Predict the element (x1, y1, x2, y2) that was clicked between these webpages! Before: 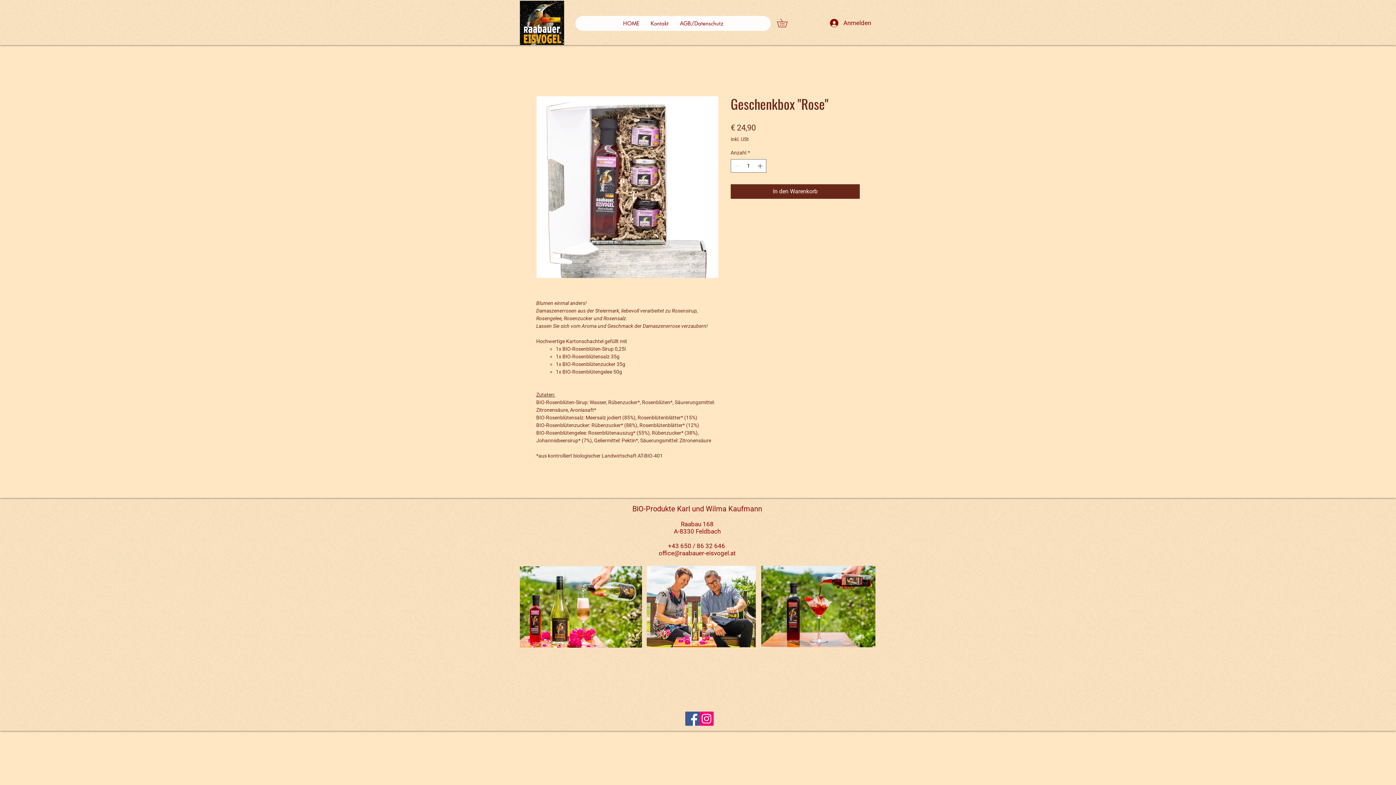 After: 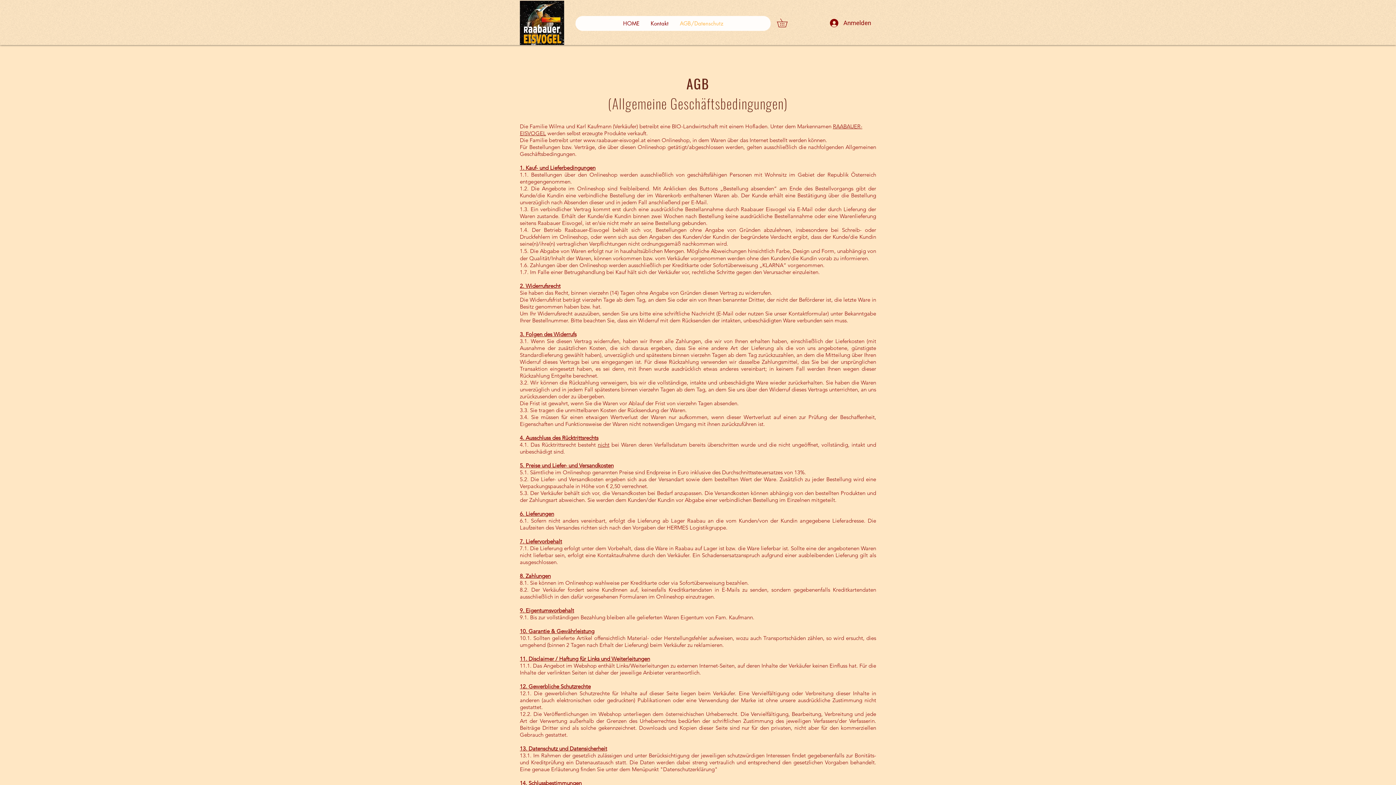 Action: bbox: (674, 16, 729, 30) label: AGB/Datenschutz